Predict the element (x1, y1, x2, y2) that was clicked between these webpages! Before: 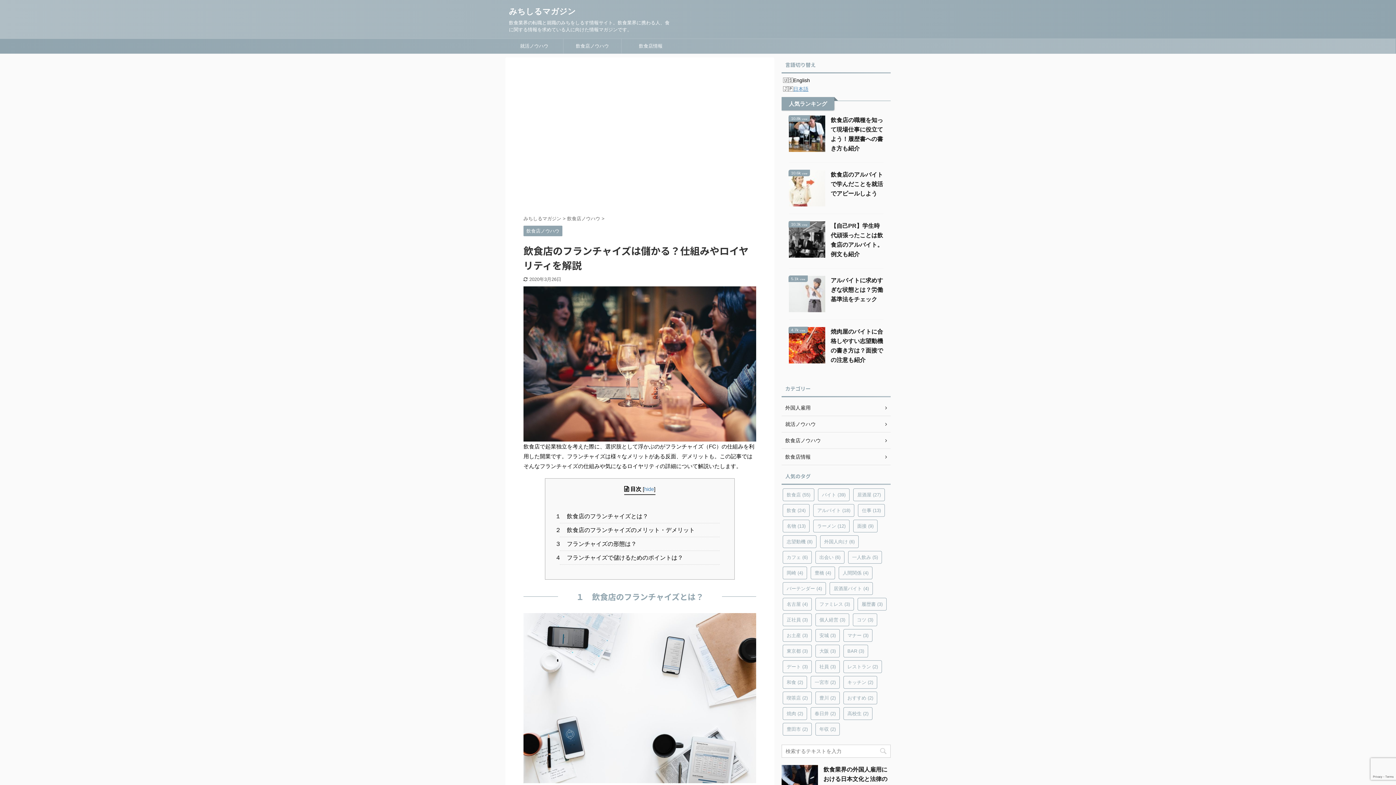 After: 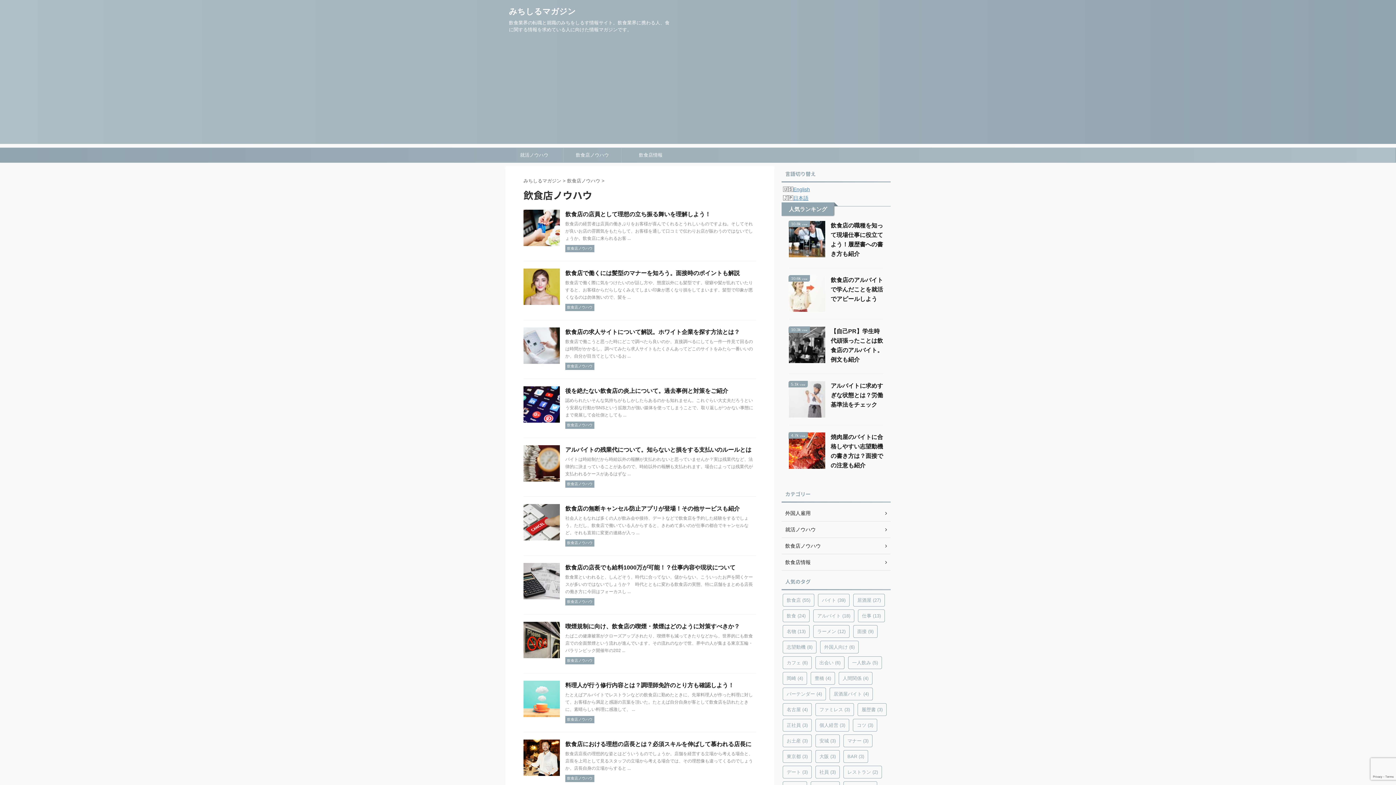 Action: label: 飲食店ノウハウ bbox: (563, 38, 621, 53)